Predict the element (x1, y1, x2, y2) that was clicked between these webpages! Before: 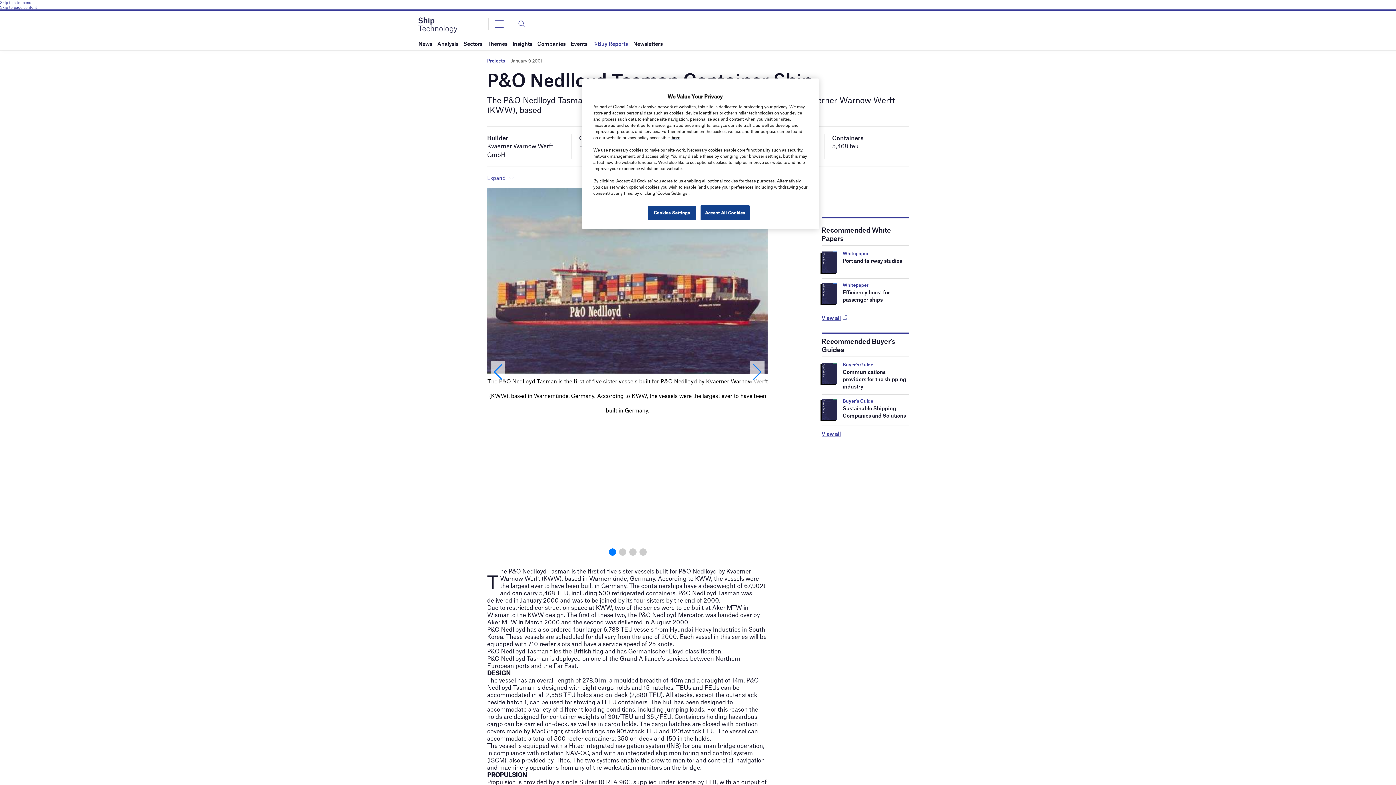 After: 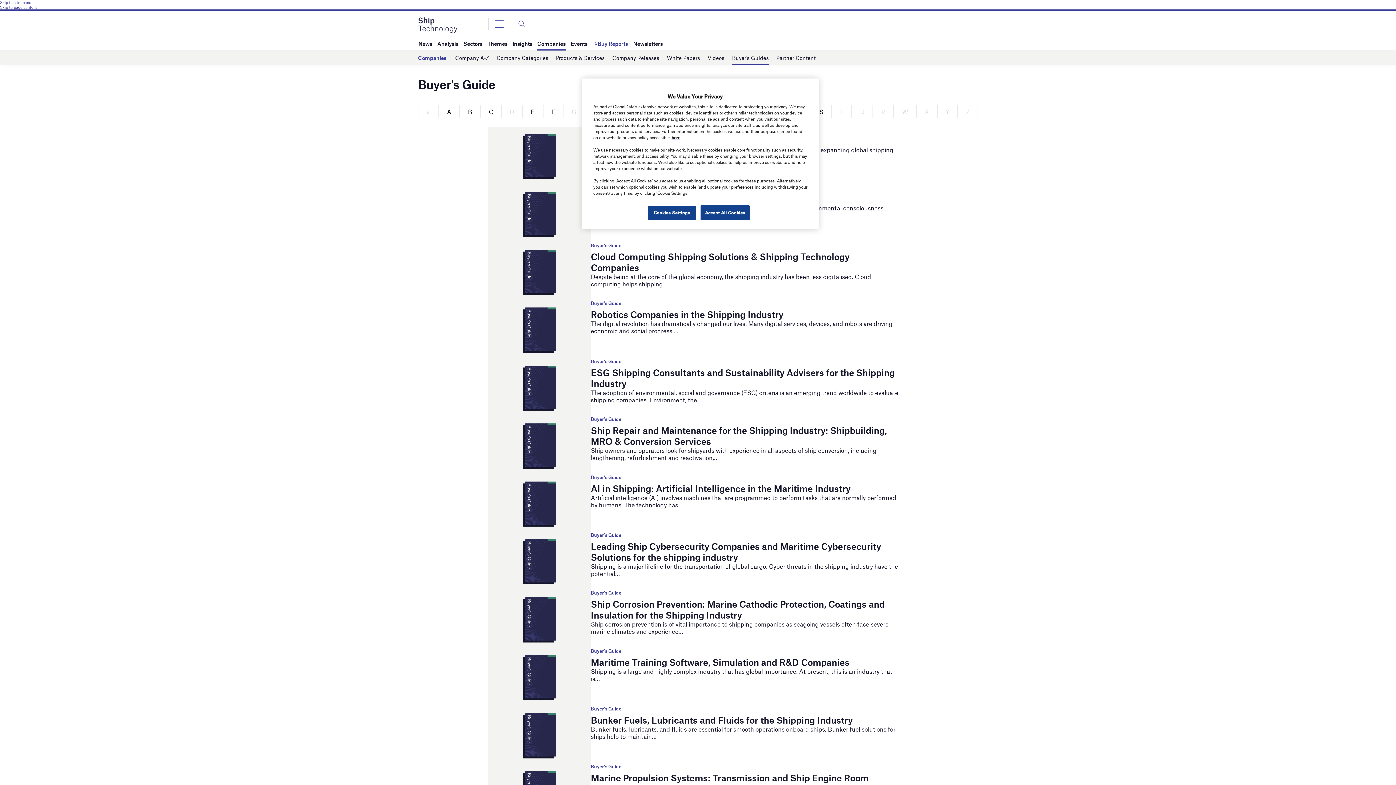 Action: bbox: (842, 361, 873, 367) label: Buyer's Guide